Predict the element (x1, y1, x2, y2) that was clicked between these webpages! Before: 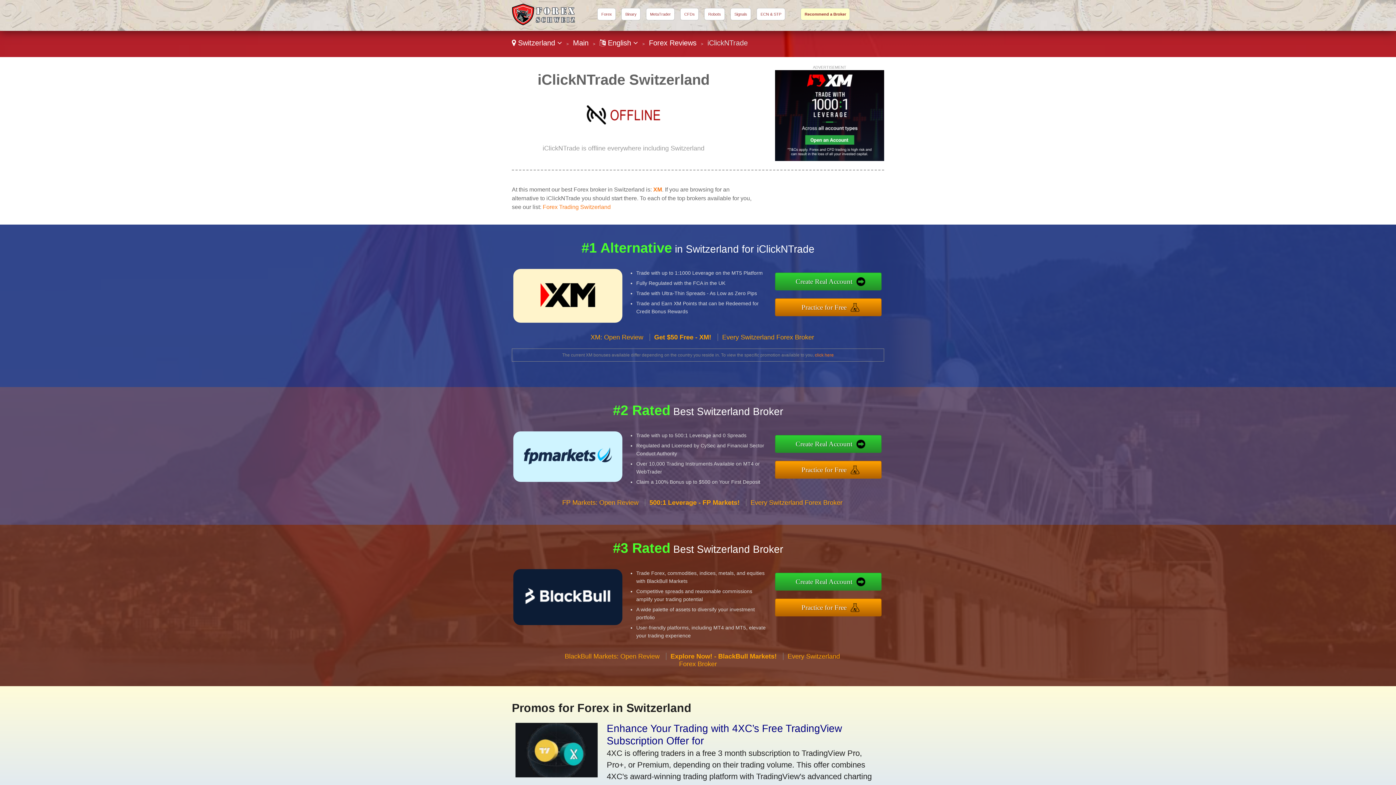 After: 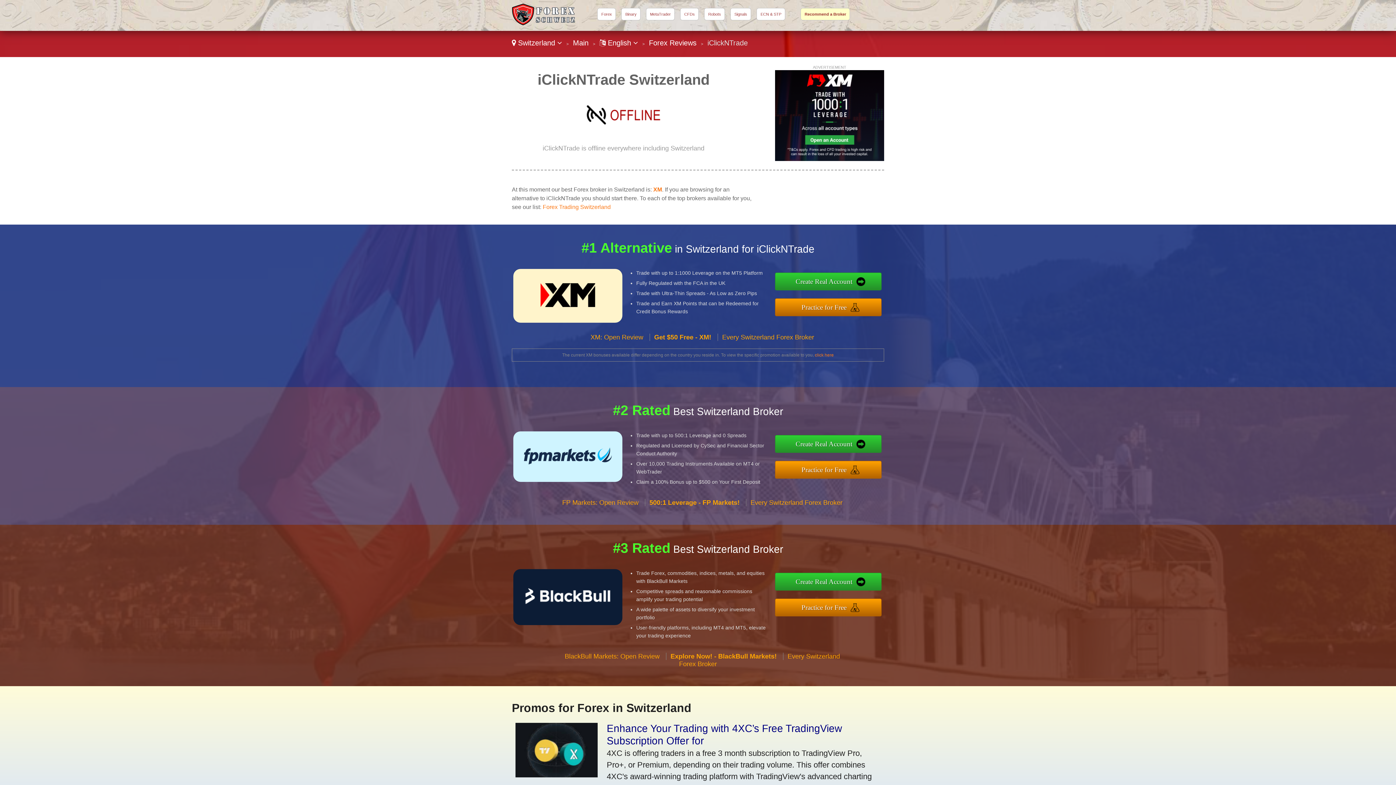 Action: bbox: (649, 499, 739, 506) label: 500:1 Leverage - FP Markets!